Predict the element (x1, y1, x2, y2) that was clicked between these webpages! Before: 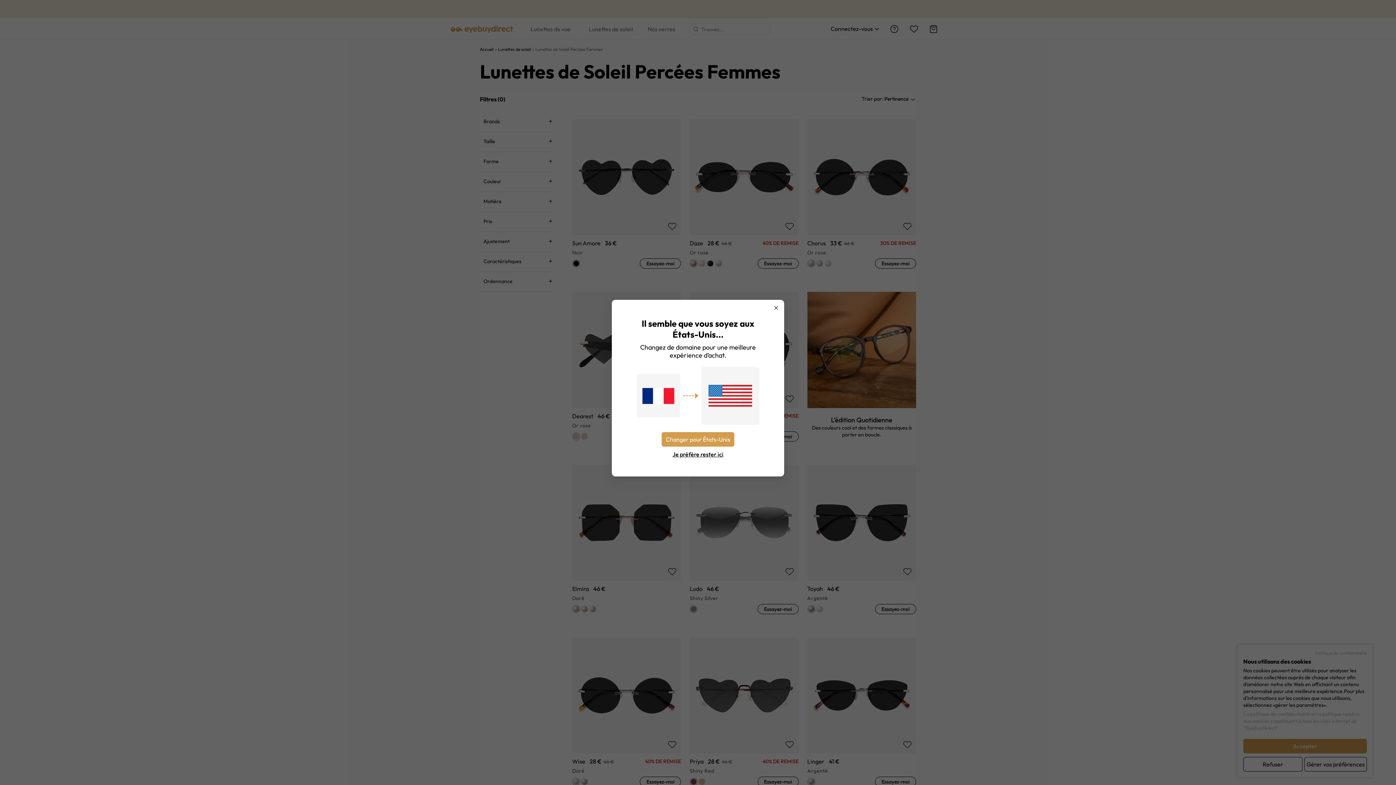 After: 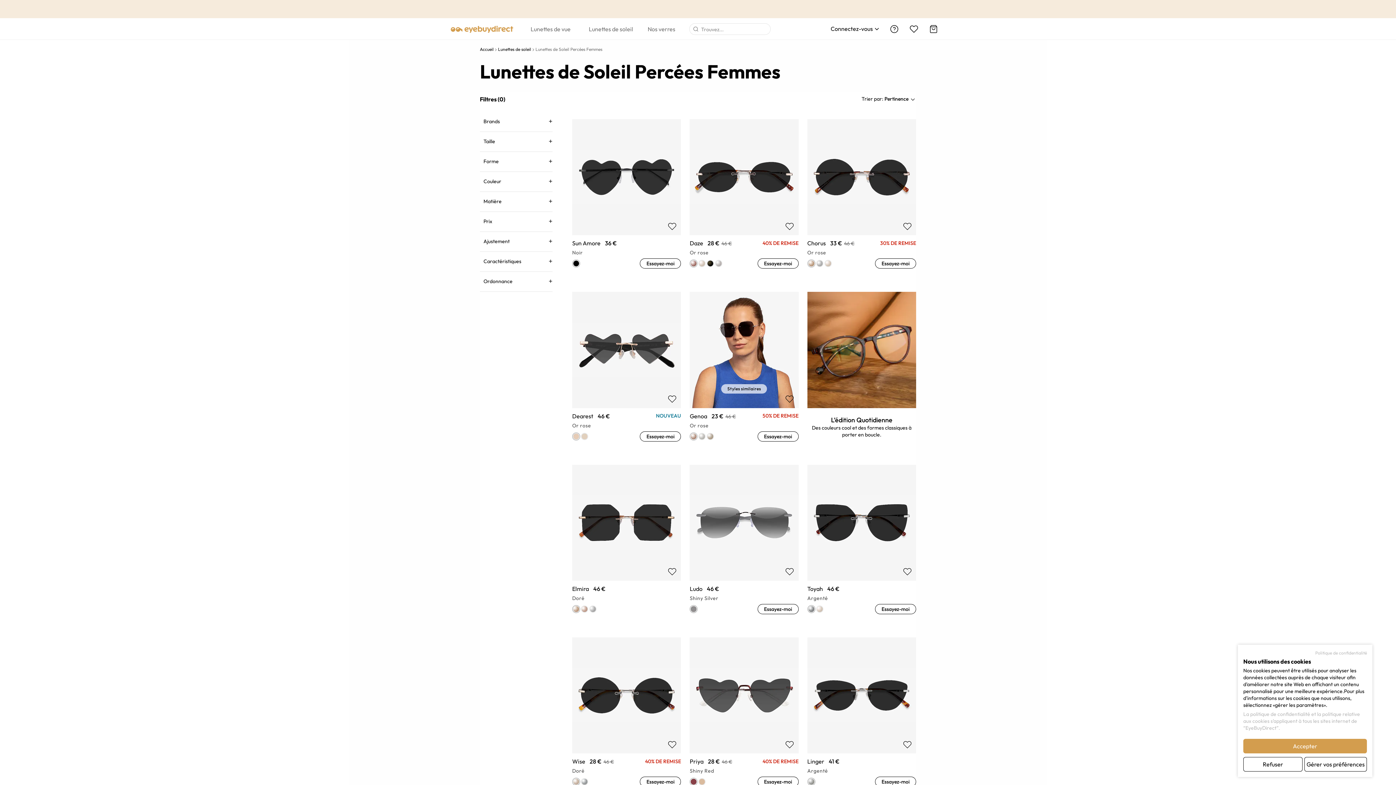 Action: bbox: (772, 304, 780, 312) label: Close